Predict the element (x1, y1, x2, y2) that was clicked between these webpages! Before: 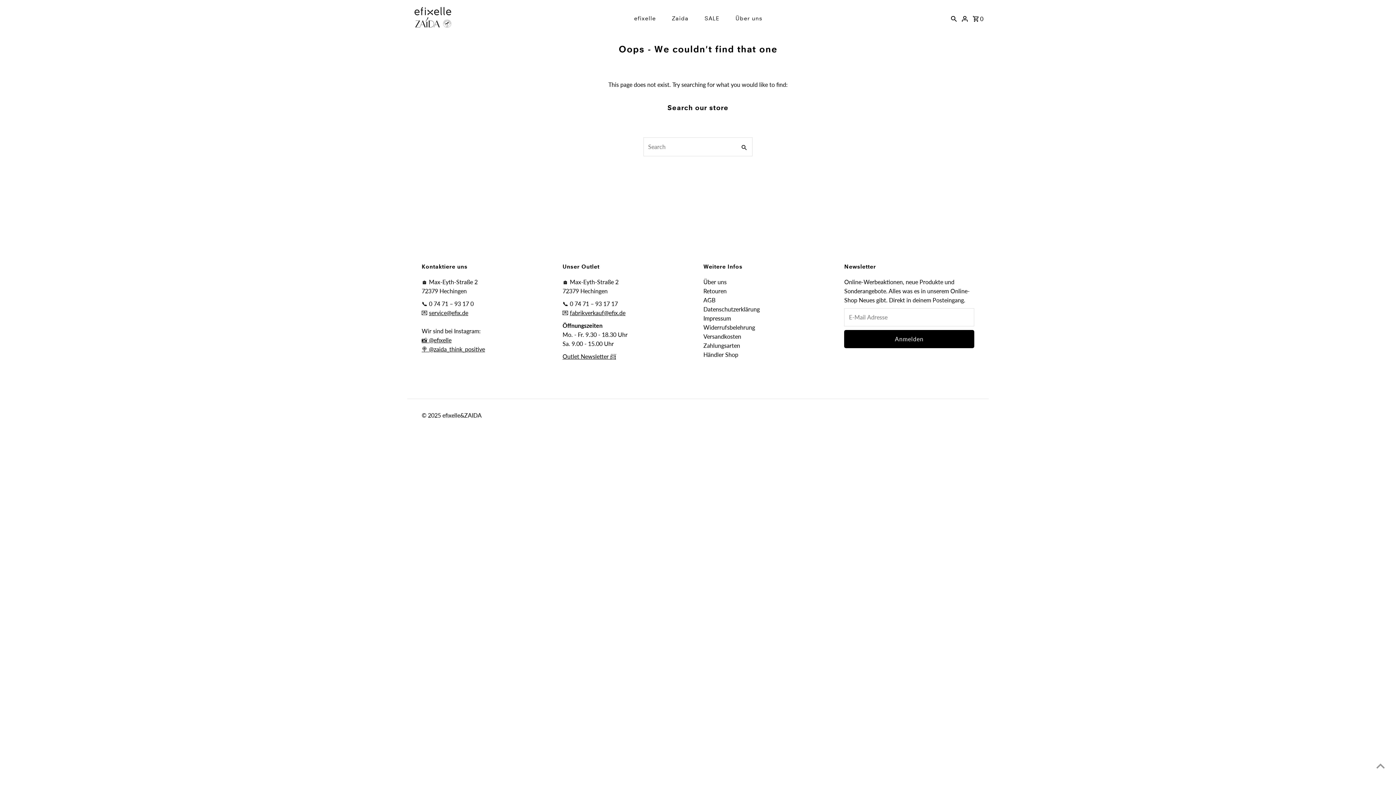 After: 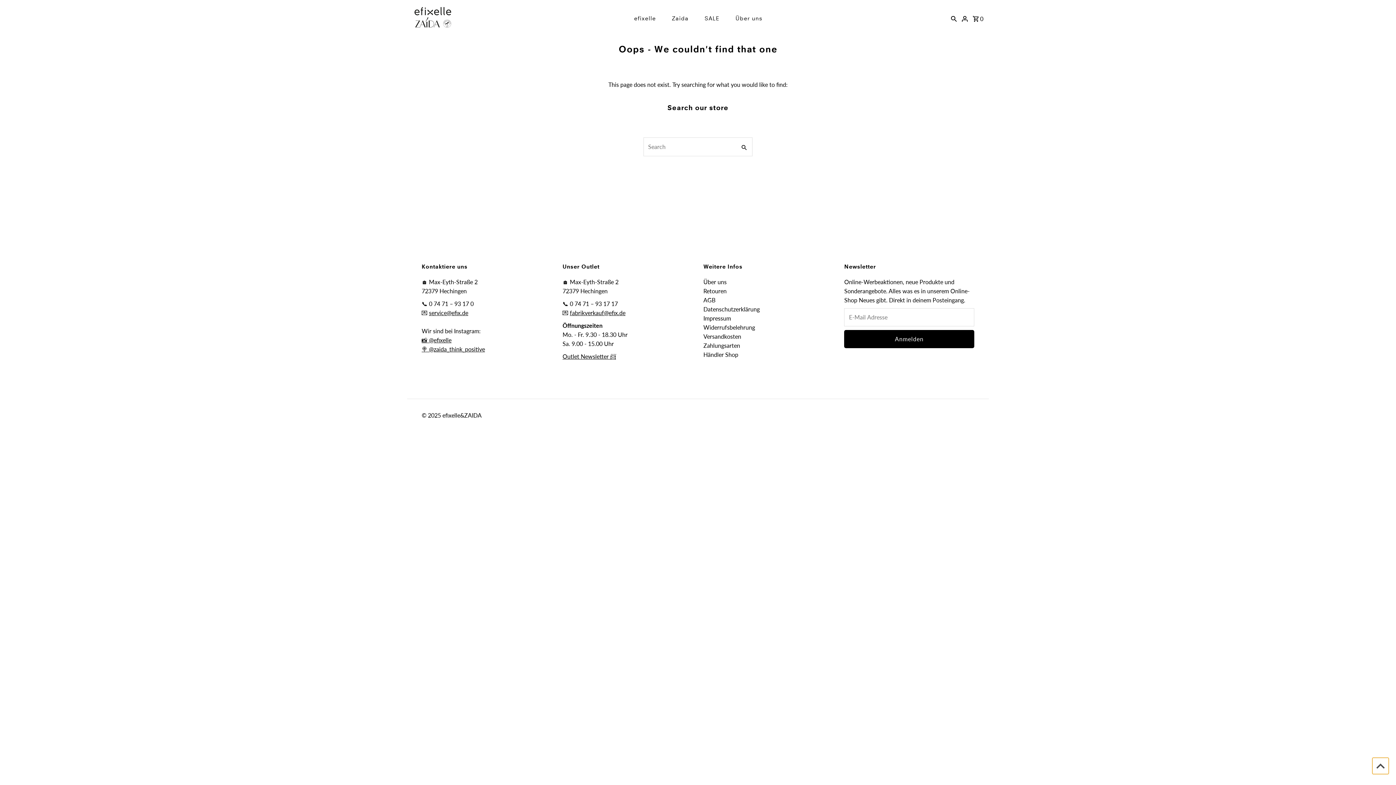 Action: bbox: (1372, 758, 1389, 774) label: Scroll to top